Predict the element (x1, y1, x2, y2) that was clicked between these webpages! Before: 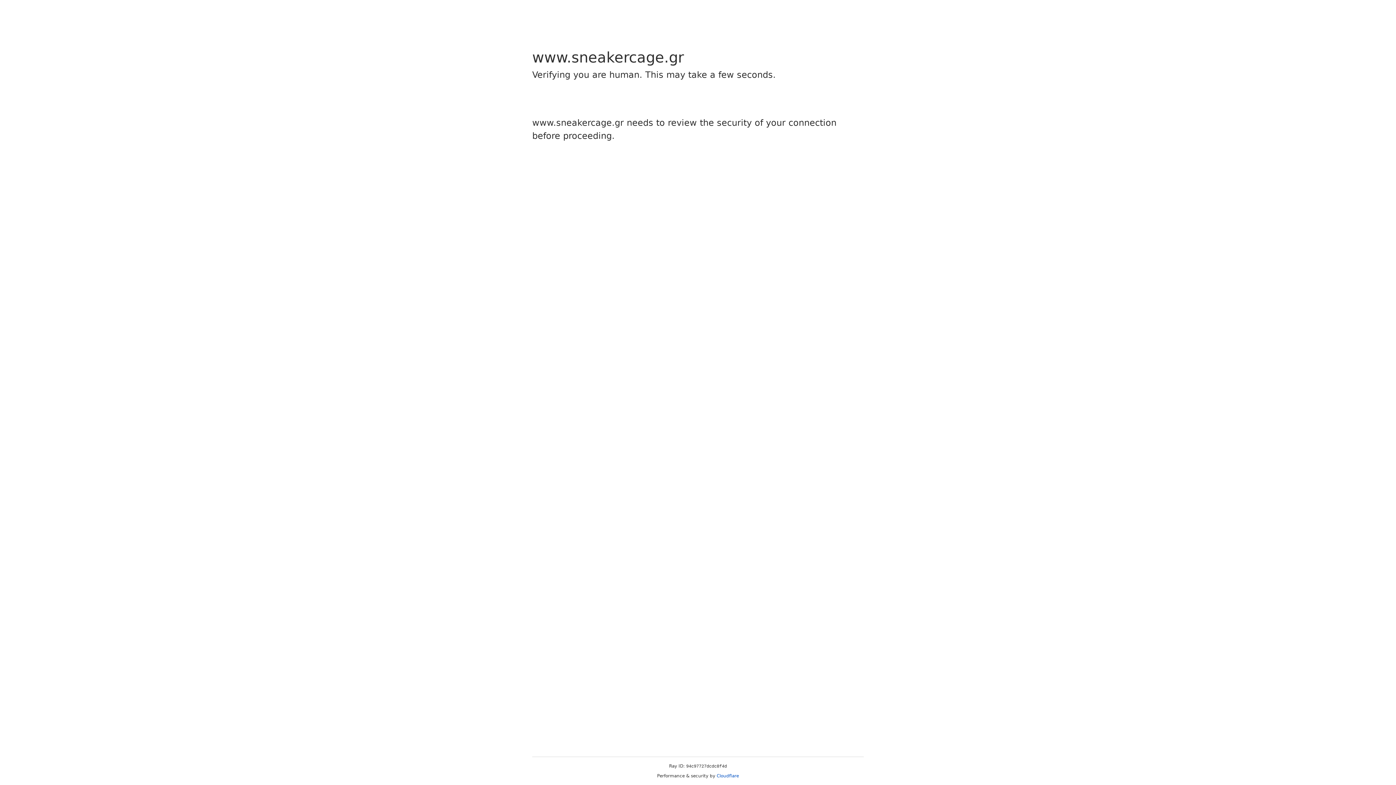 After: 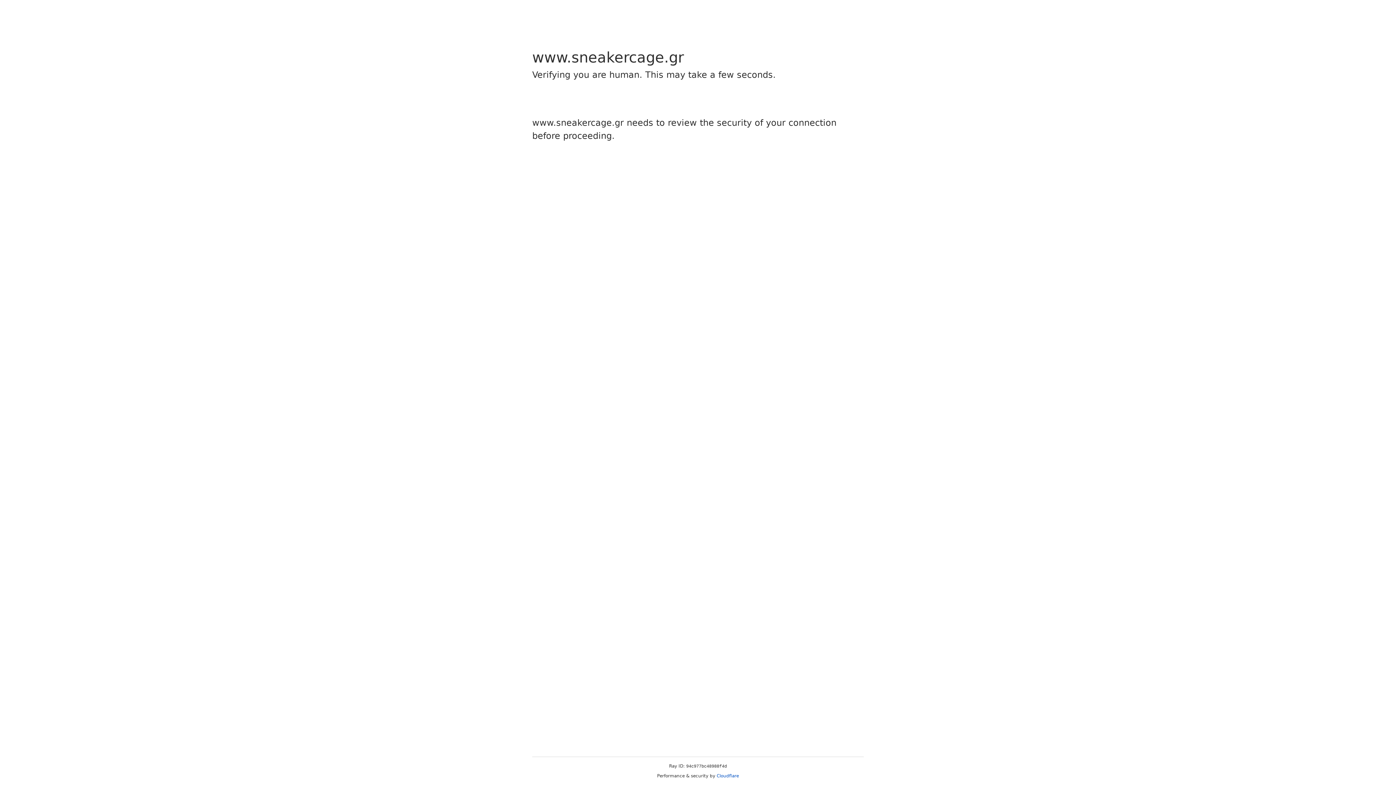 Action: label: Cloudflare bbox: (716, 773, 739, 778)